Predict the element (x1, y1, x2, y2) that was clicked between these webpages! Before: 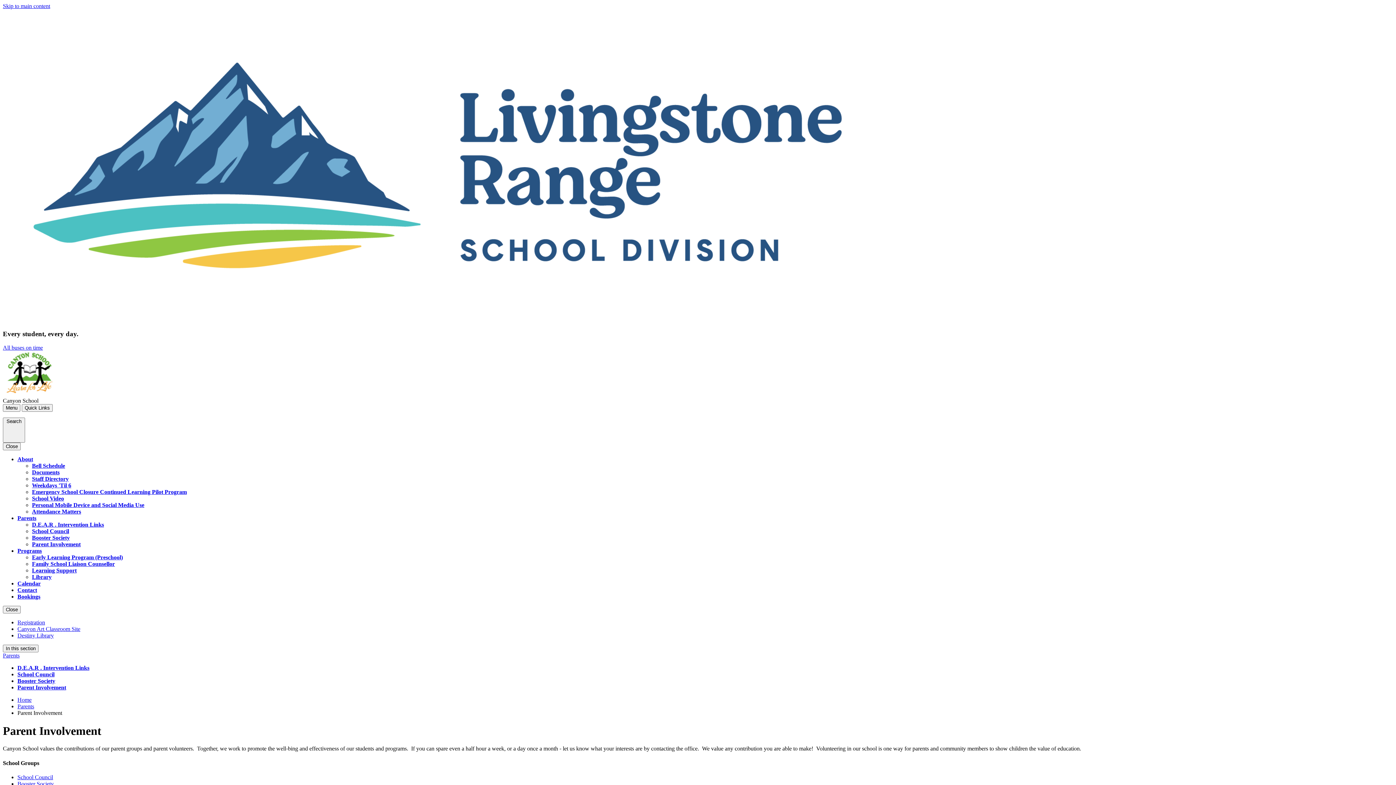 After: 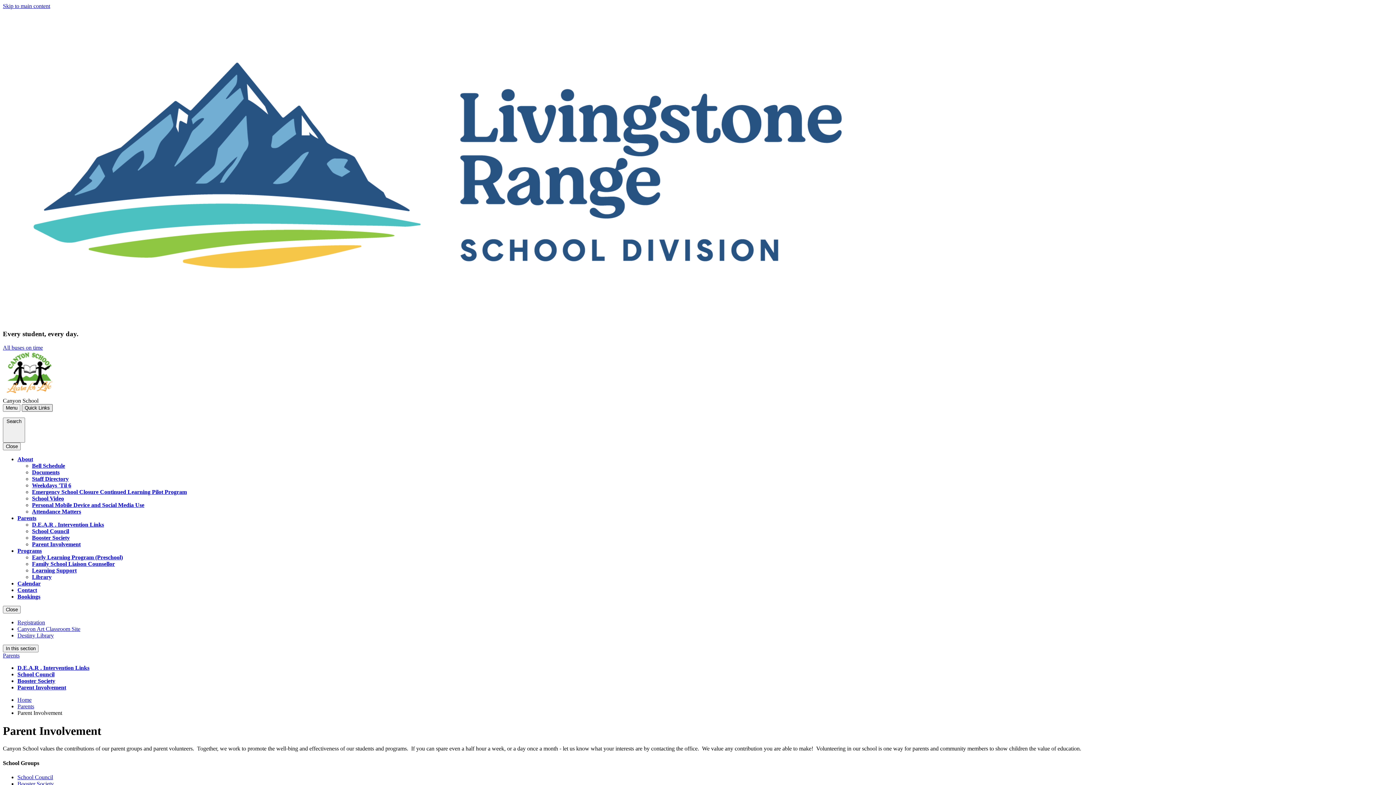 Action: bbox: (21, 404, 52, 412) label: Quick Links